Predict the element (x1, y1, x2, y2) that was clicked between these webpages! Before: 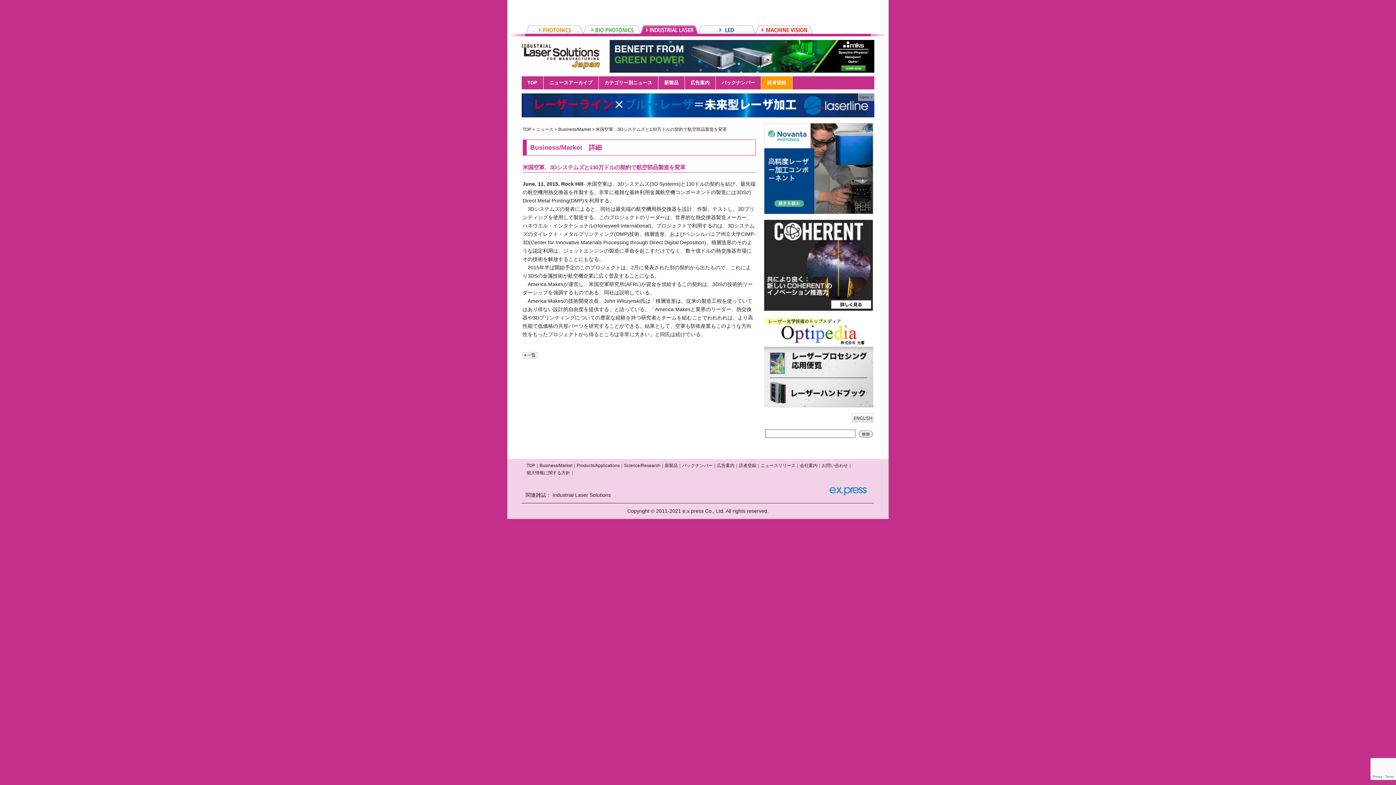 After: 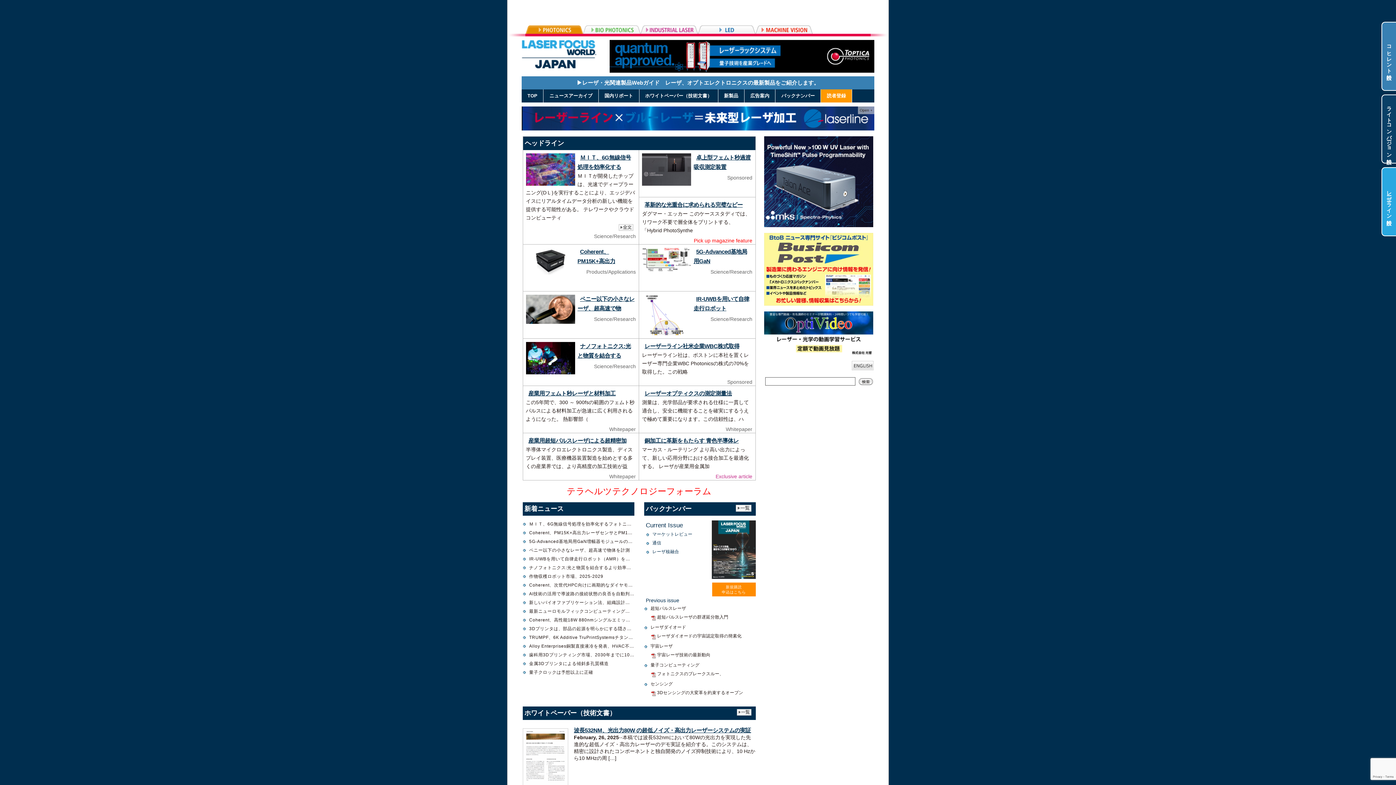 Action: bbox: (525, 25, 583, 33)